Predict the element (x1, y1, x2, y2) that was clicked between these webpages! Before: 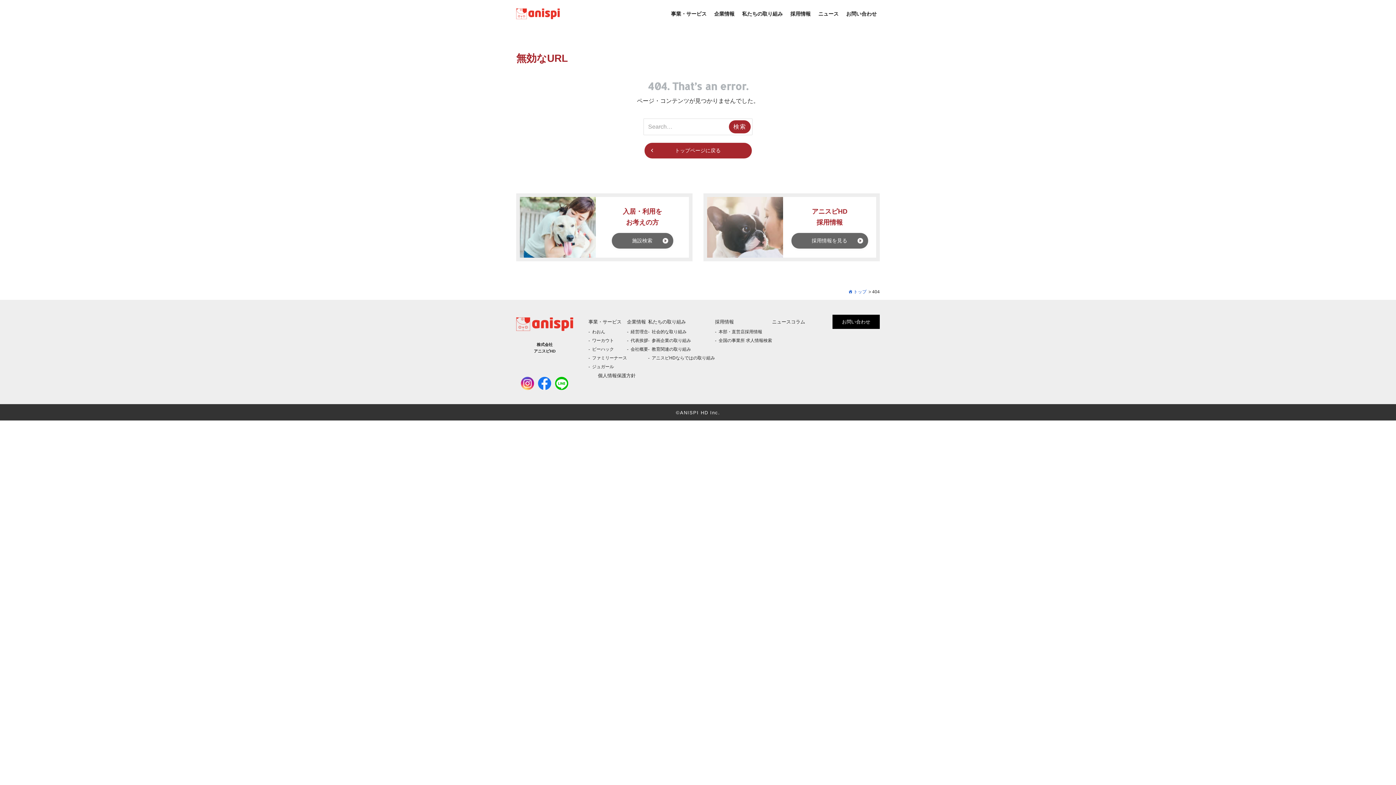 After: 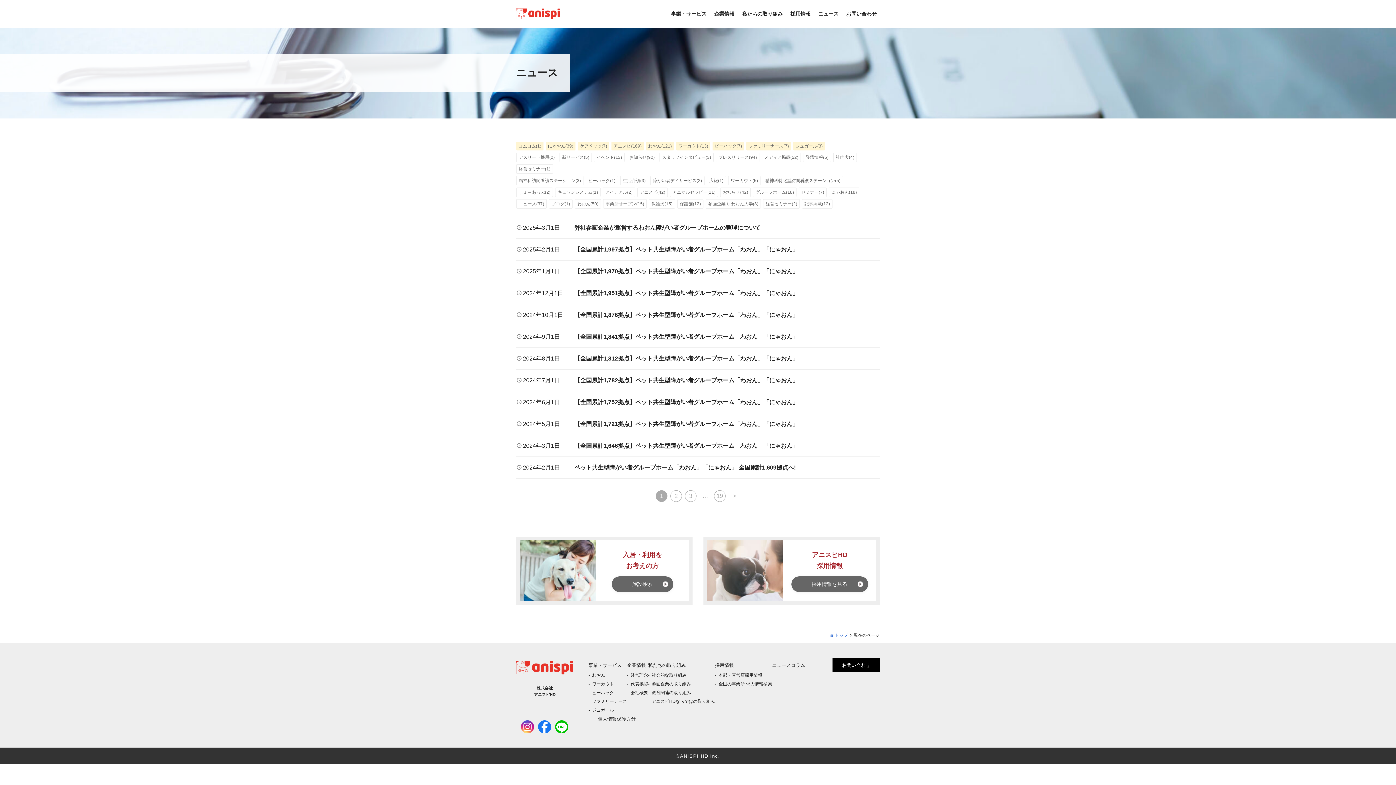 Action: bbox: (815, 3, 841, 24) label: ニュース